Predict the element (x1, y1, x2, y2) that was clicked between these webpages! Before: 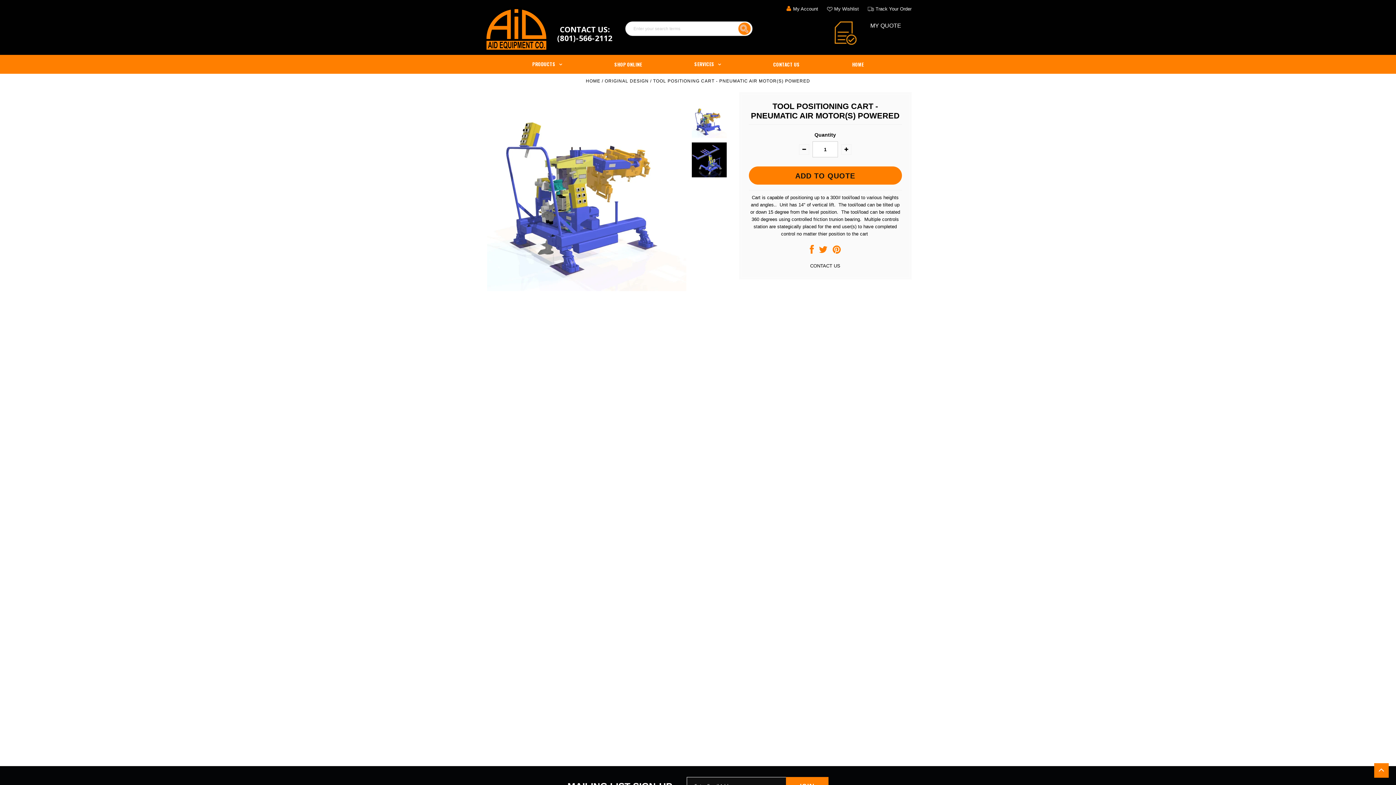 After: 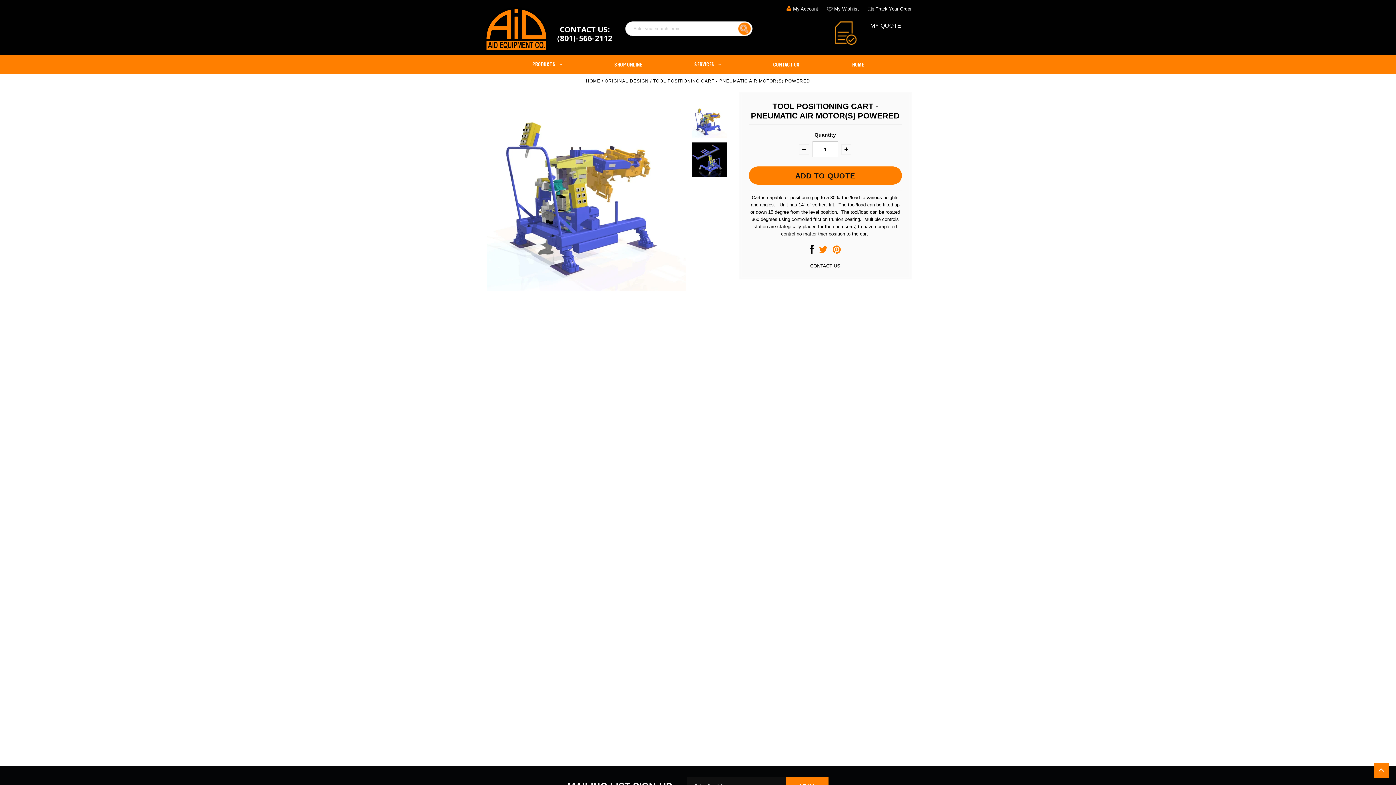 Action: bbox: (810, 248, 814, 254)